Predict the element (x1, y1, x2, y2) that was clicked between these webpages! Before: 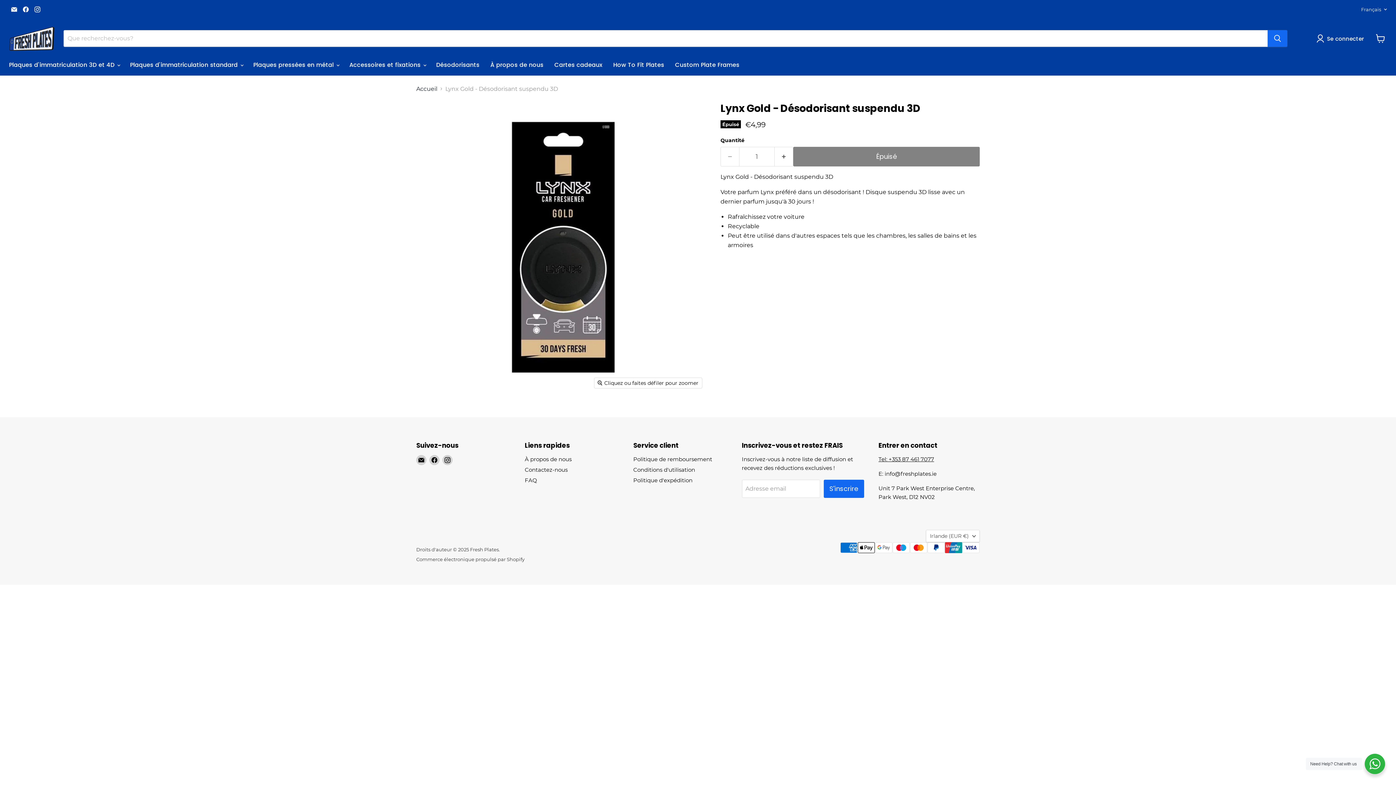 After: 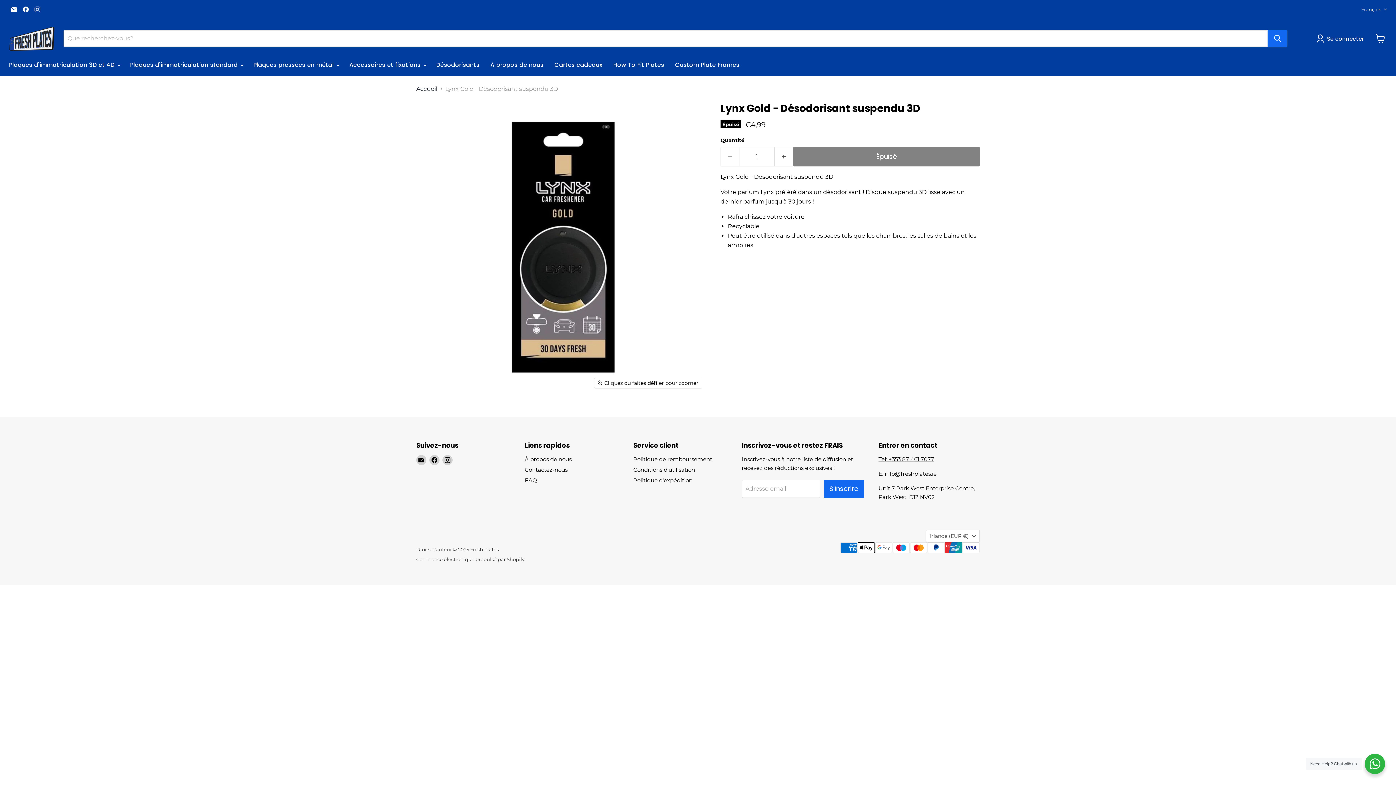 Action: bbox: (20, 4, 30, 14) label: Trouvez-nous sur Facebook